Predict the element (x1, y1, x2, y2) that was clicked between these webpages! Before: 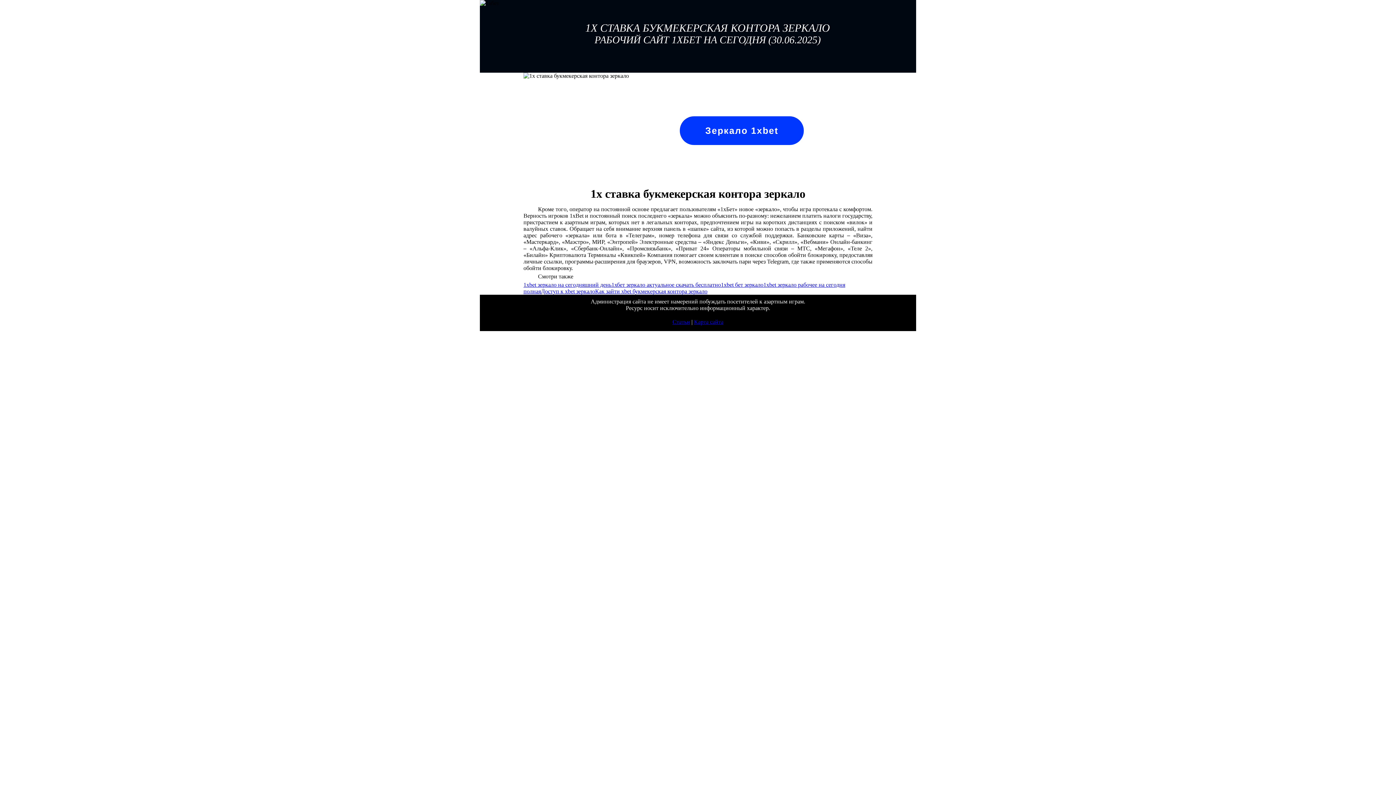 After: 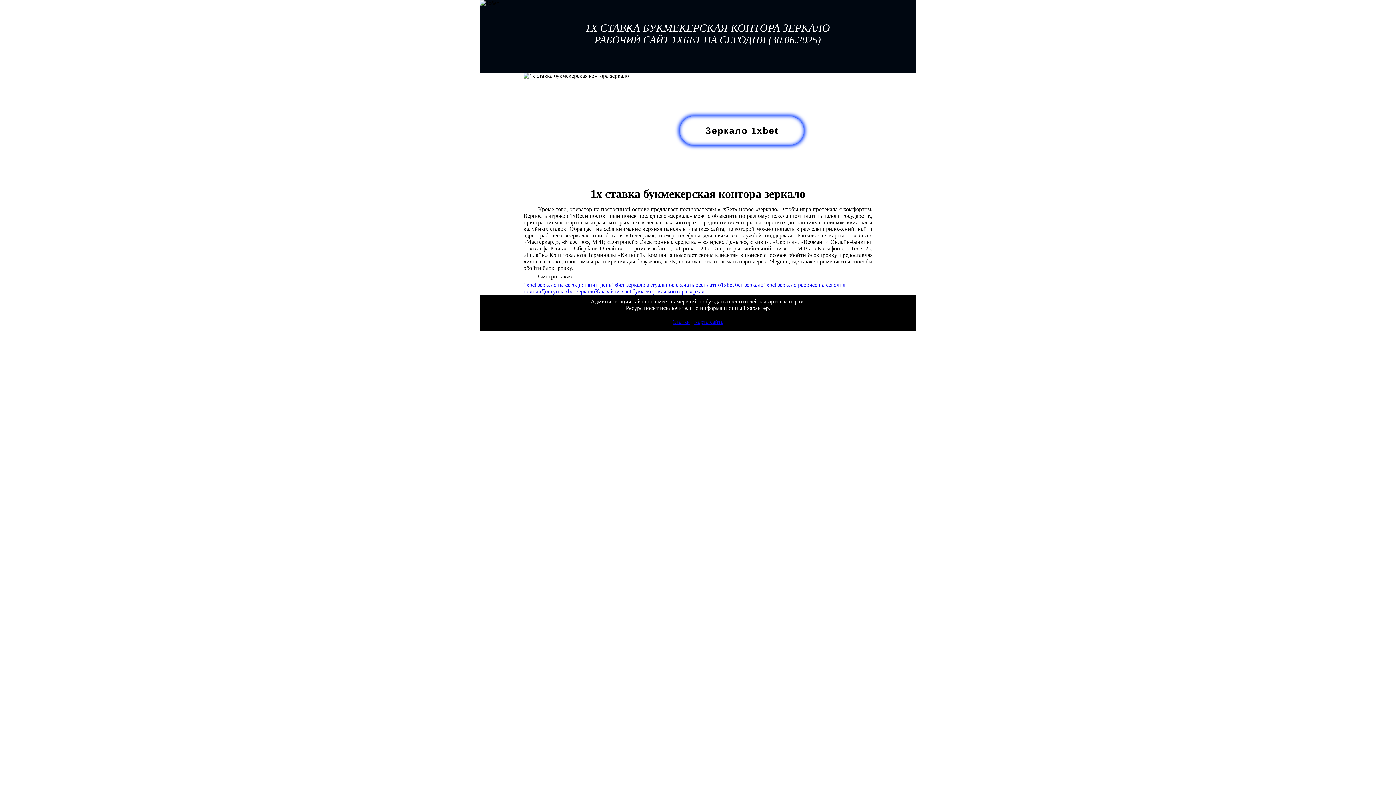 Action: label: Зеркало 1xbet bbox: (680, 116, 804, 145)